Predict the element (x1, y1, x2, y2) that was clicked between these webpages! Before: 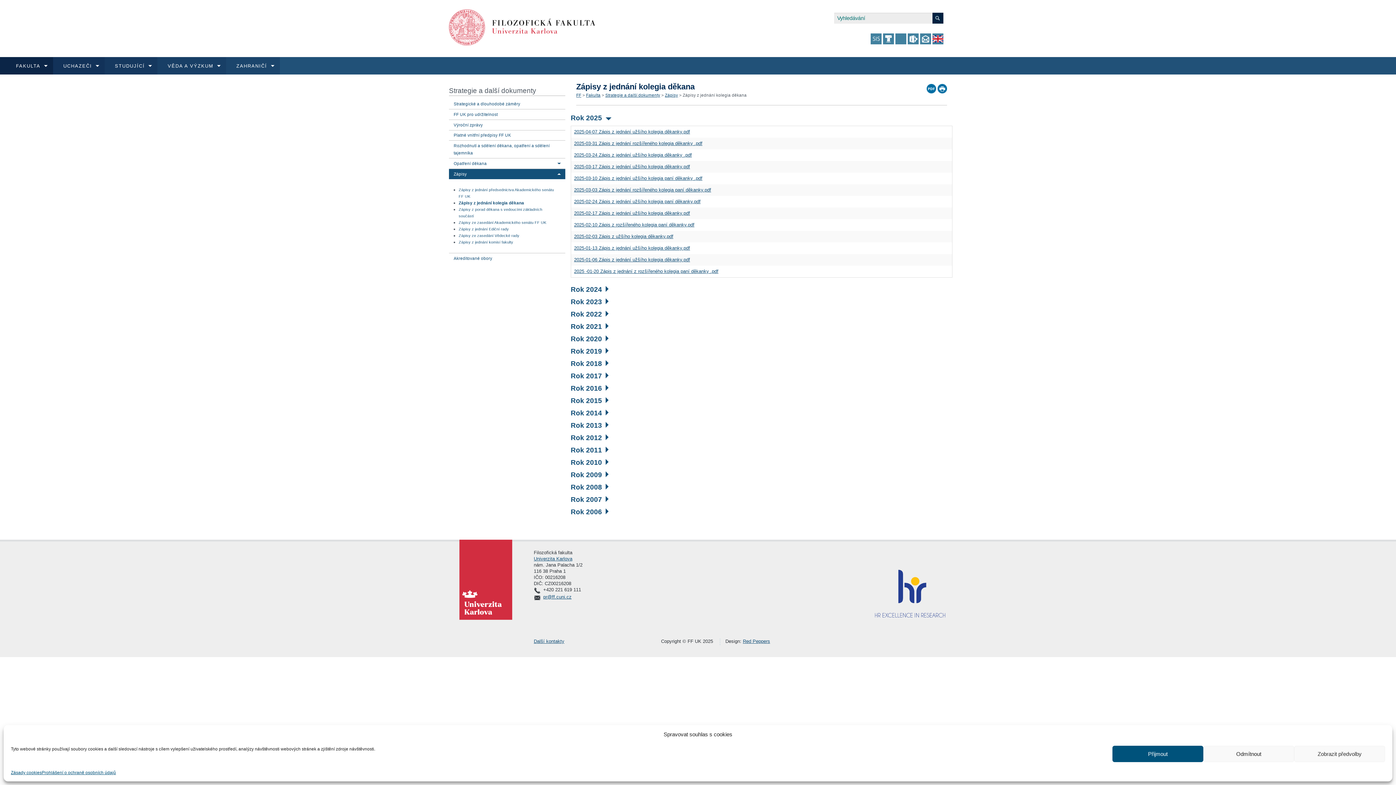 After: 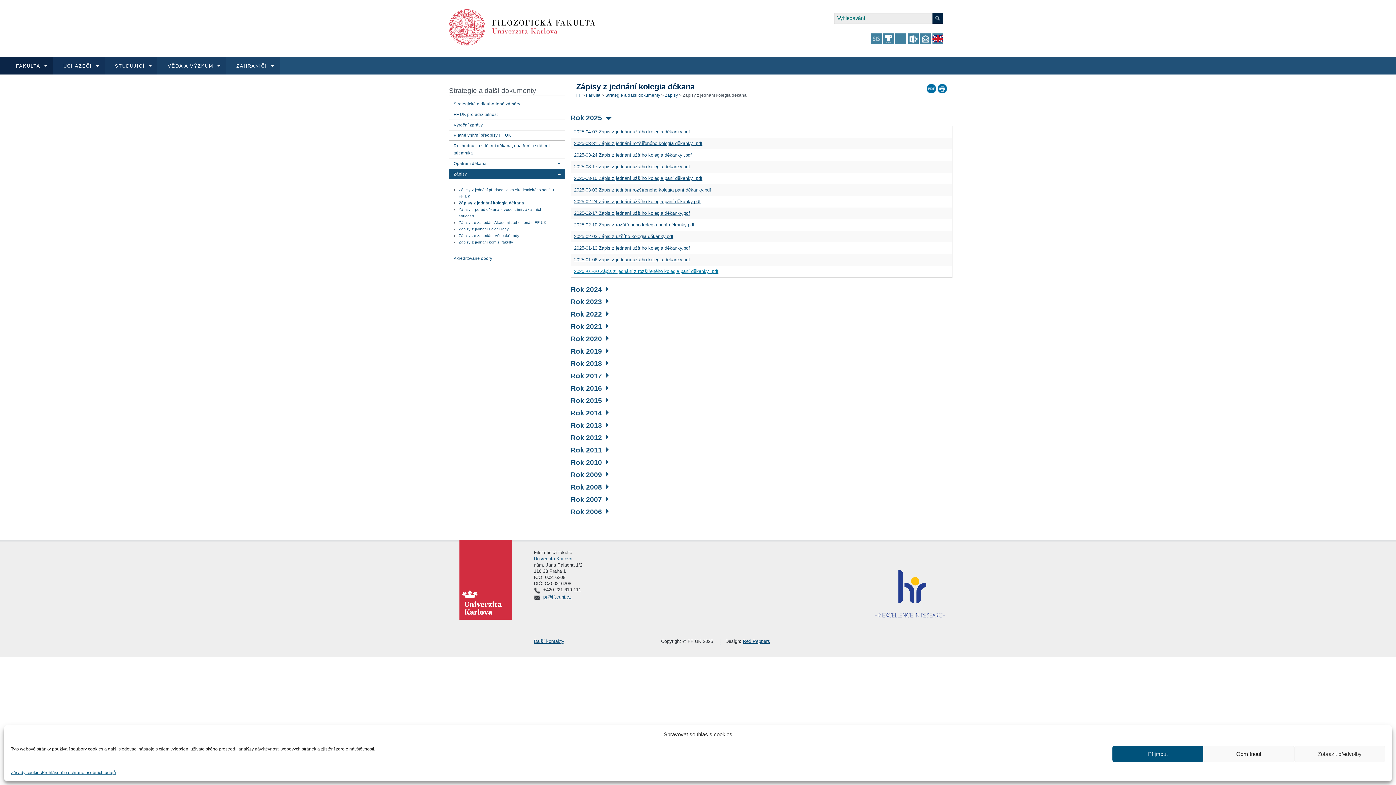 Action: label: 2025 -01-20 Zápis z jednání z rozšířeného kolegia paní děkanky .pdf bbox: (574, 268, 718, 274)